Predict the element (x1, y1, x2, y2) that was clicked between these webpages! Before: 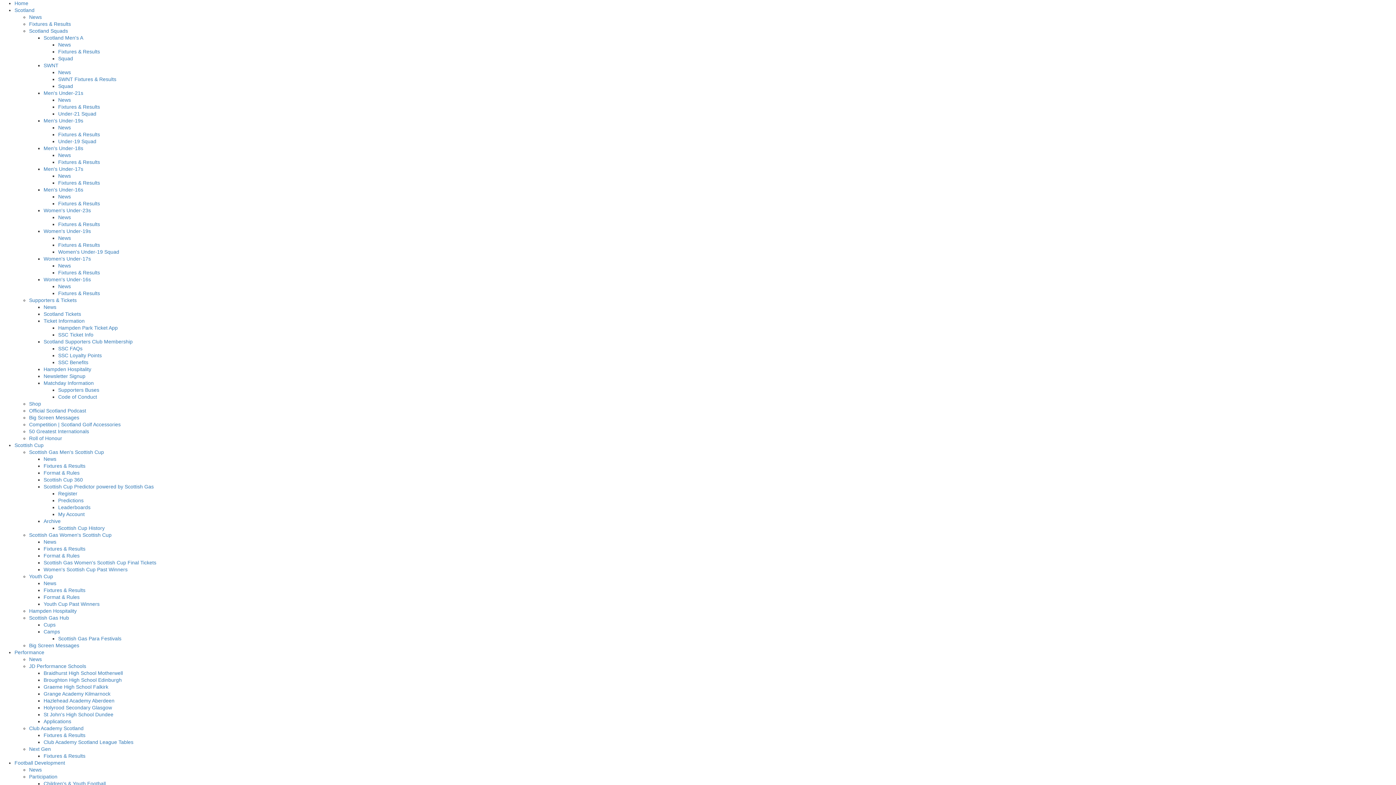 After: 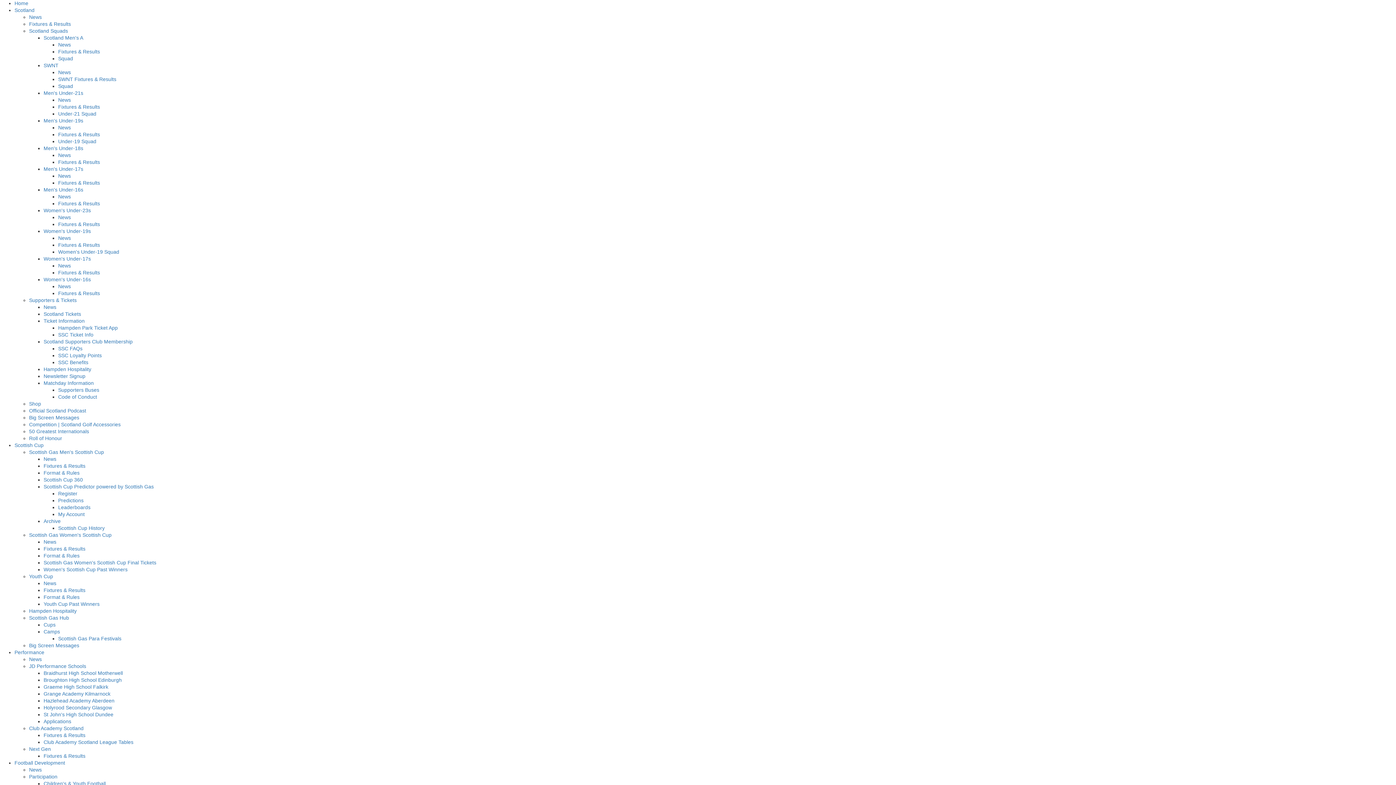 Action: label: Scottish Cup 360 bbox: (43, 477, 82, 482)